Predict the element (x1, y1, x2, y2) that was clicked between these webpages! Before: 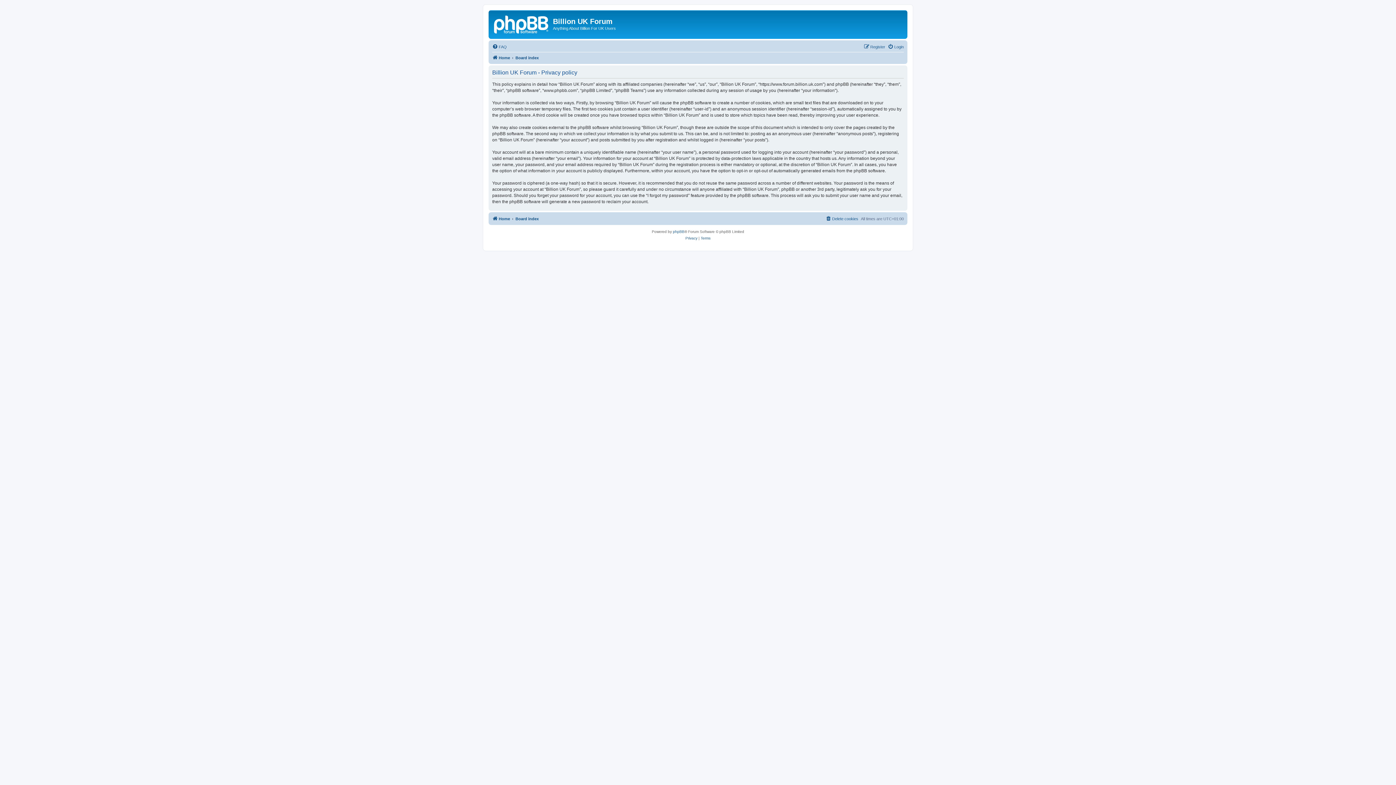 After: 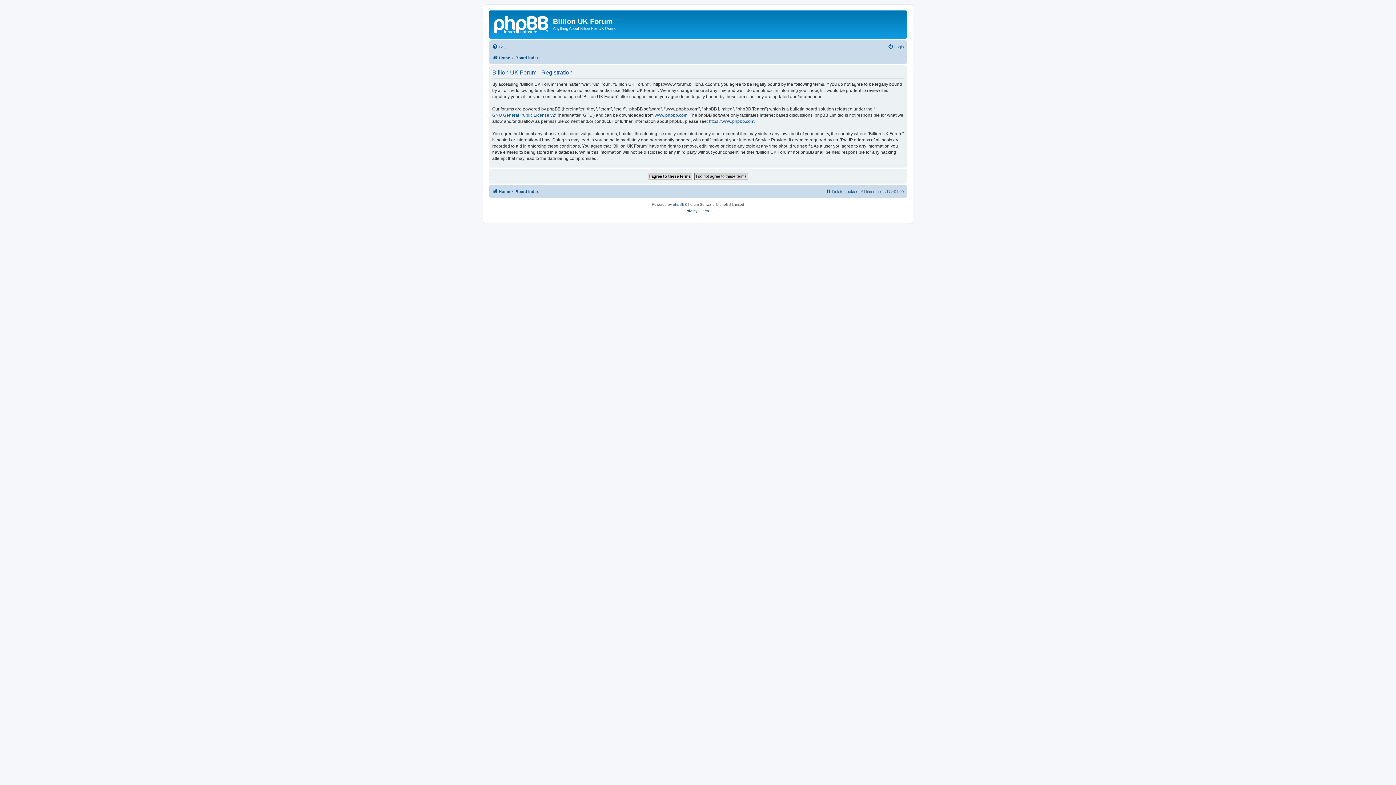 Action: bbox: (864, 42, 885, 51) label: Register